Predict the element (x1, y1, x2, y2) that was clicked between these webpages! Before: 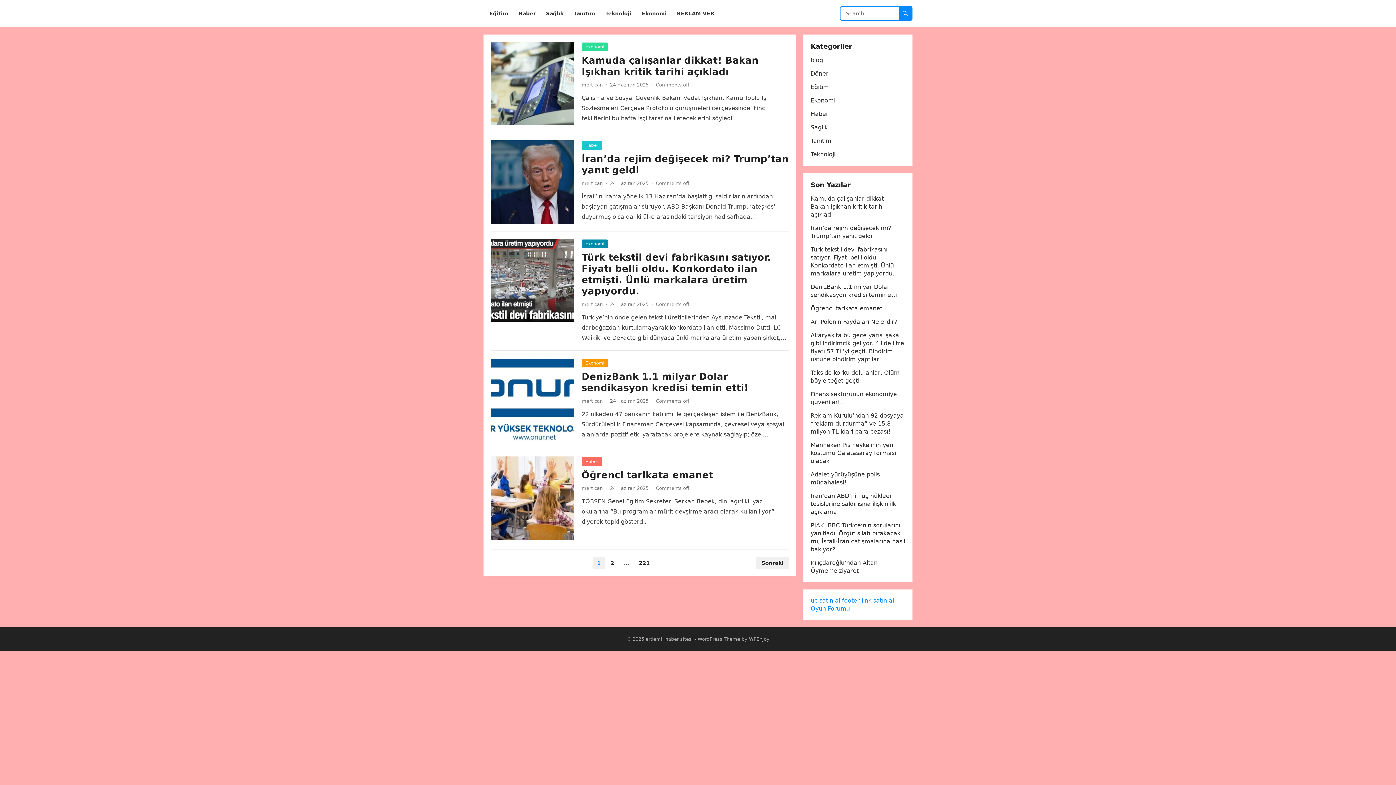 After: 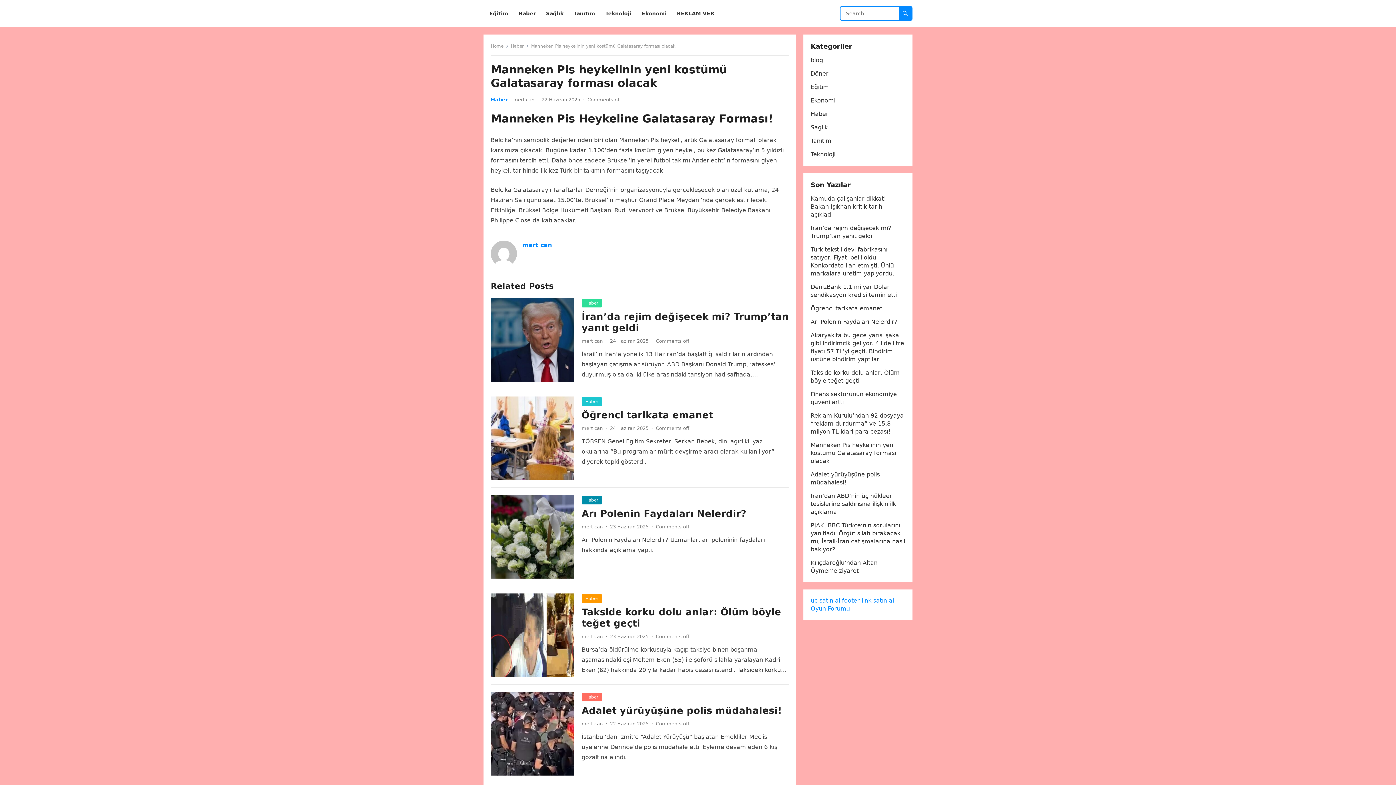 Action: label: Manneken Pis heykelinin yeni kostümü Galatasaray forması olacak bbox: (810, 441, 896, 464)